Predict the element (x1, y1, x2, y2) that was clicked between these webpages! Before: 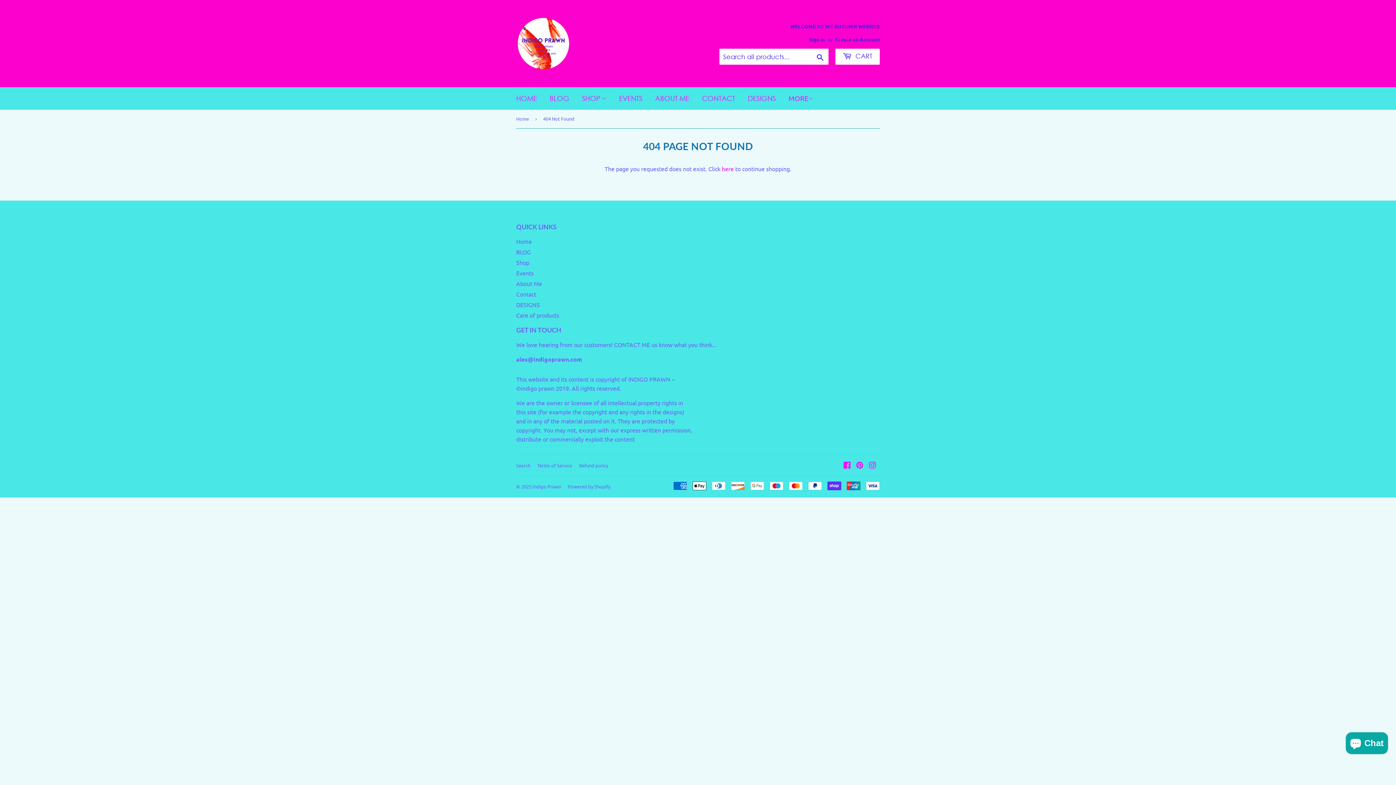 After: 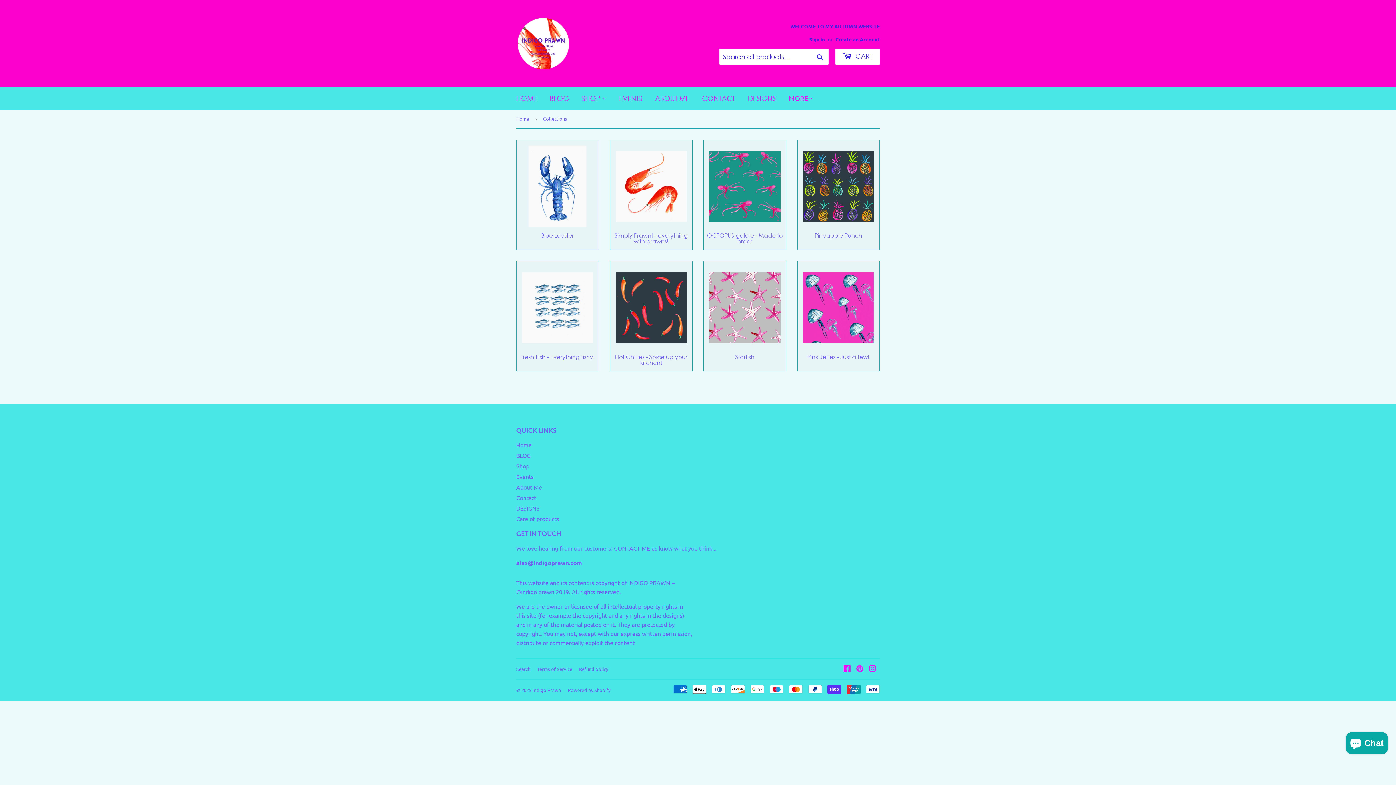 Action: bbox: (742, 88, 781, 109) label: DESIGNS